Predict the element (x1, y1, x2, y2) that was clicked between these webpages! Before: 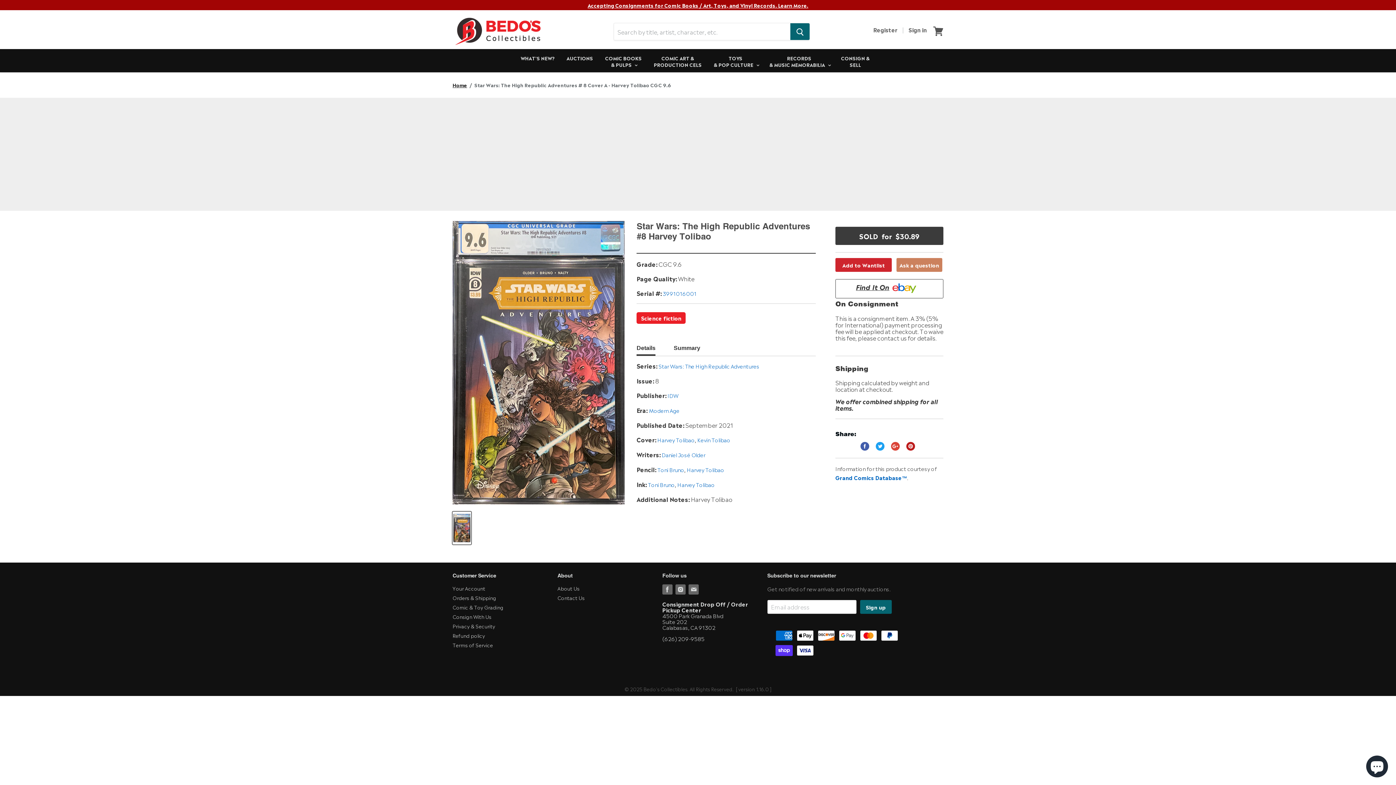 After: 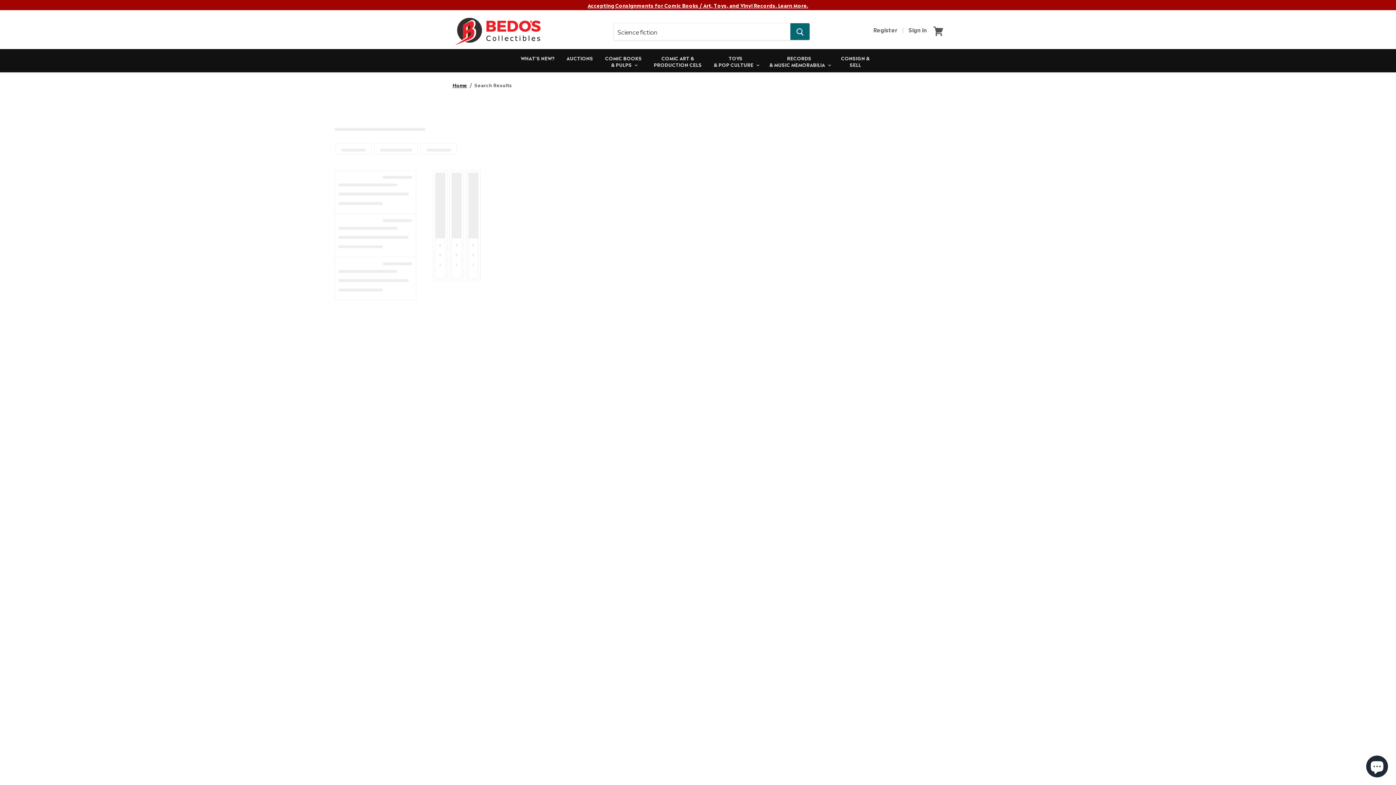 Action: bbox: (636, 312, 685, 323) label: Science fiction